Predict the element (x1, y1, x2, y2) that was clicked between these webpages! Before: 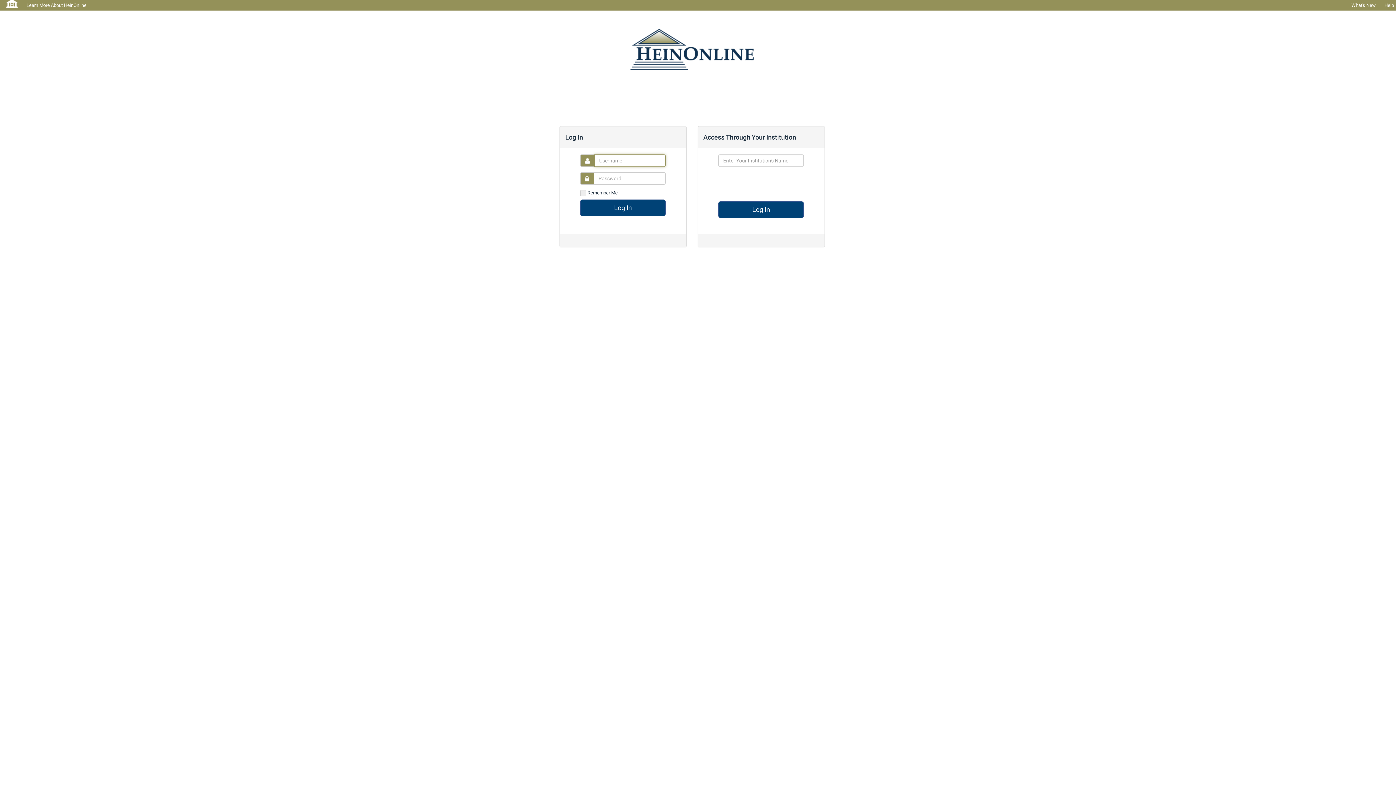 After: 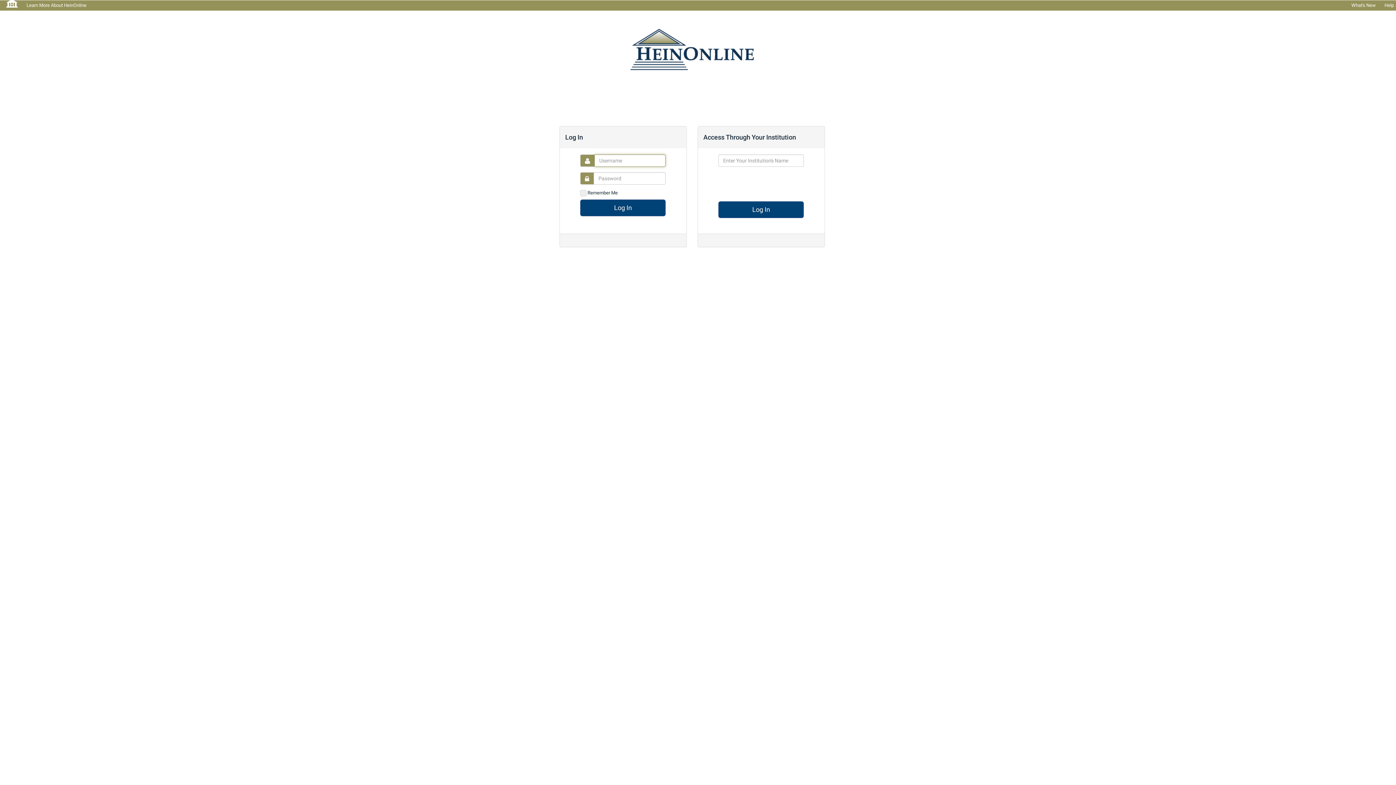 Action: bbox: (1, 0, 22, 7)